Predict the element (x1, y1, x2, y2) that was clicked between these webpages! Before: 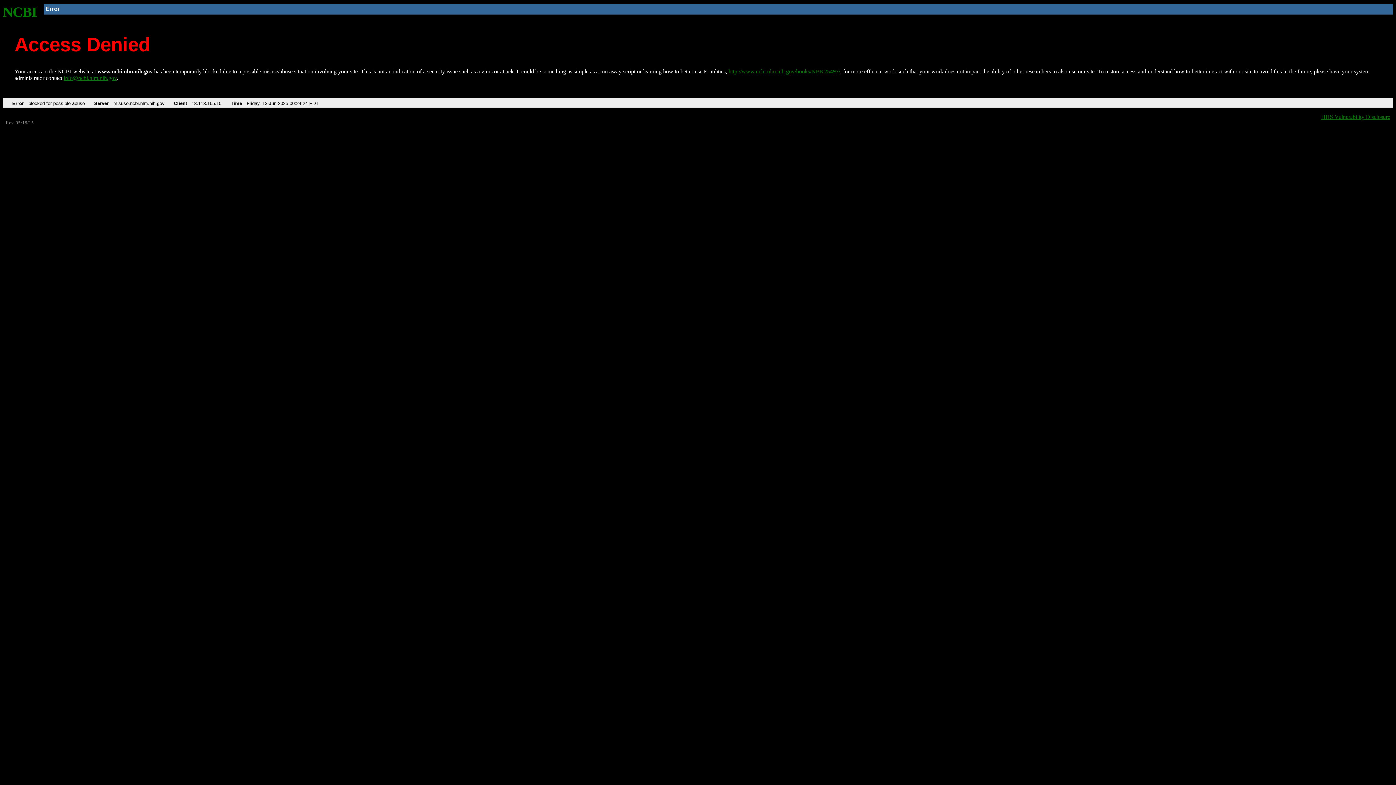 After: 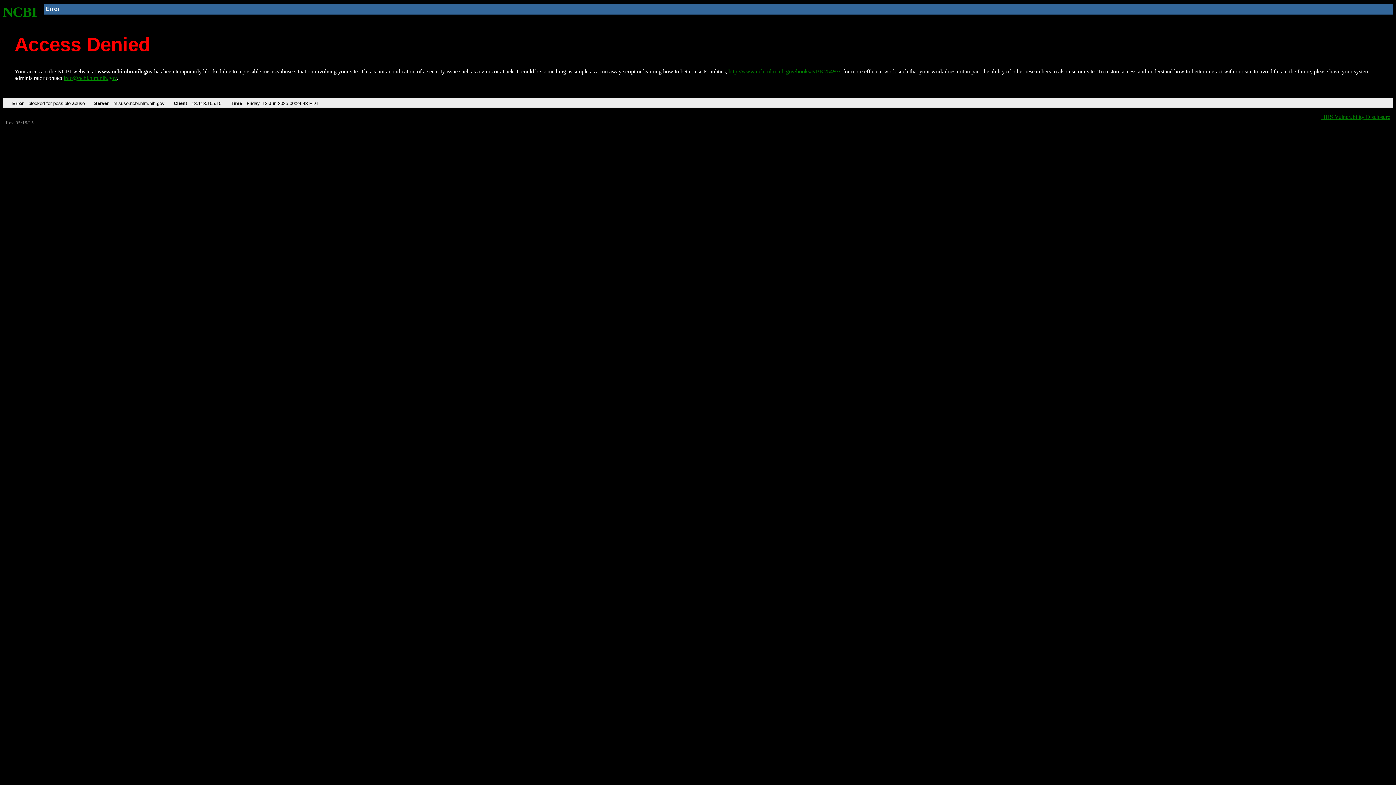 Action: bbox: (728, 68, 840, 74) label: http://www.ncbi.nlm.nih.gov/books/NBK25497/